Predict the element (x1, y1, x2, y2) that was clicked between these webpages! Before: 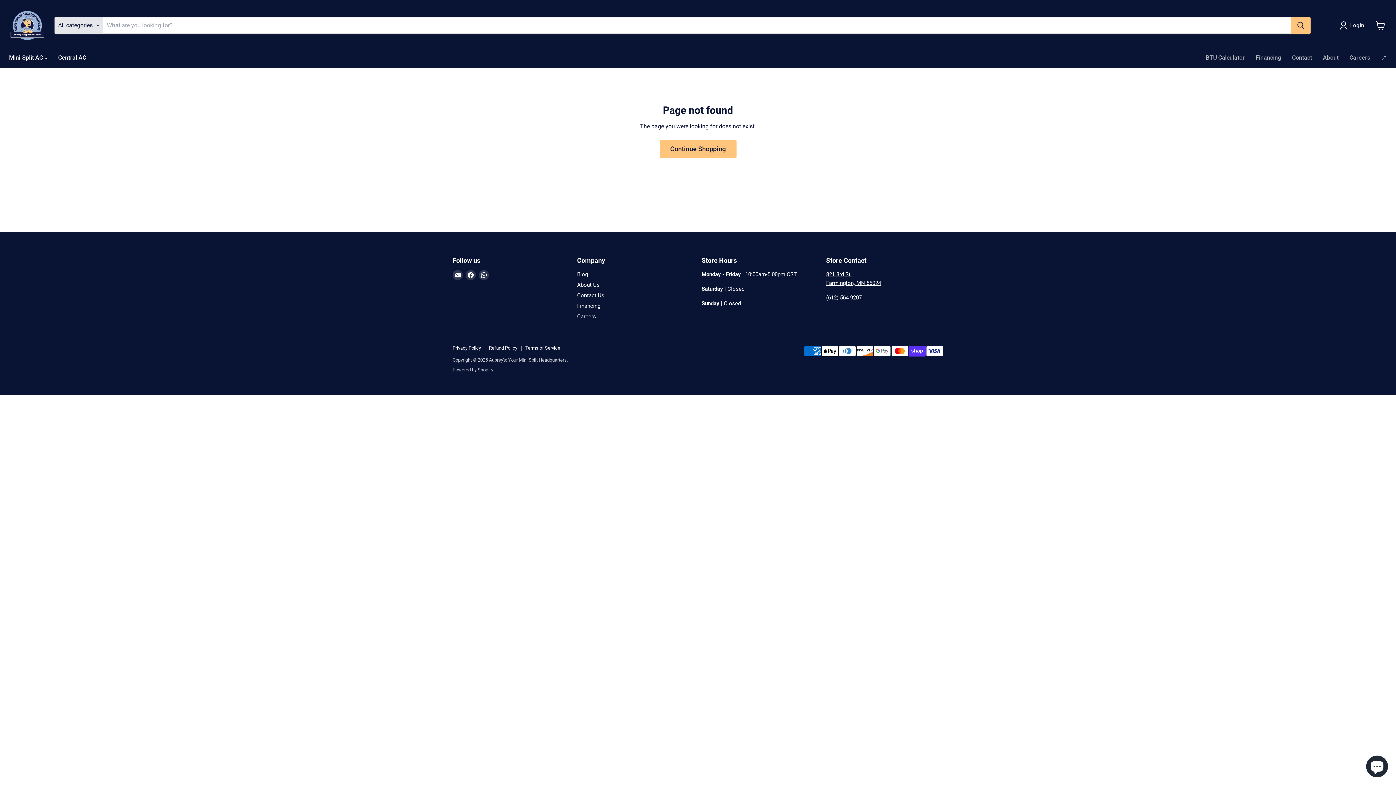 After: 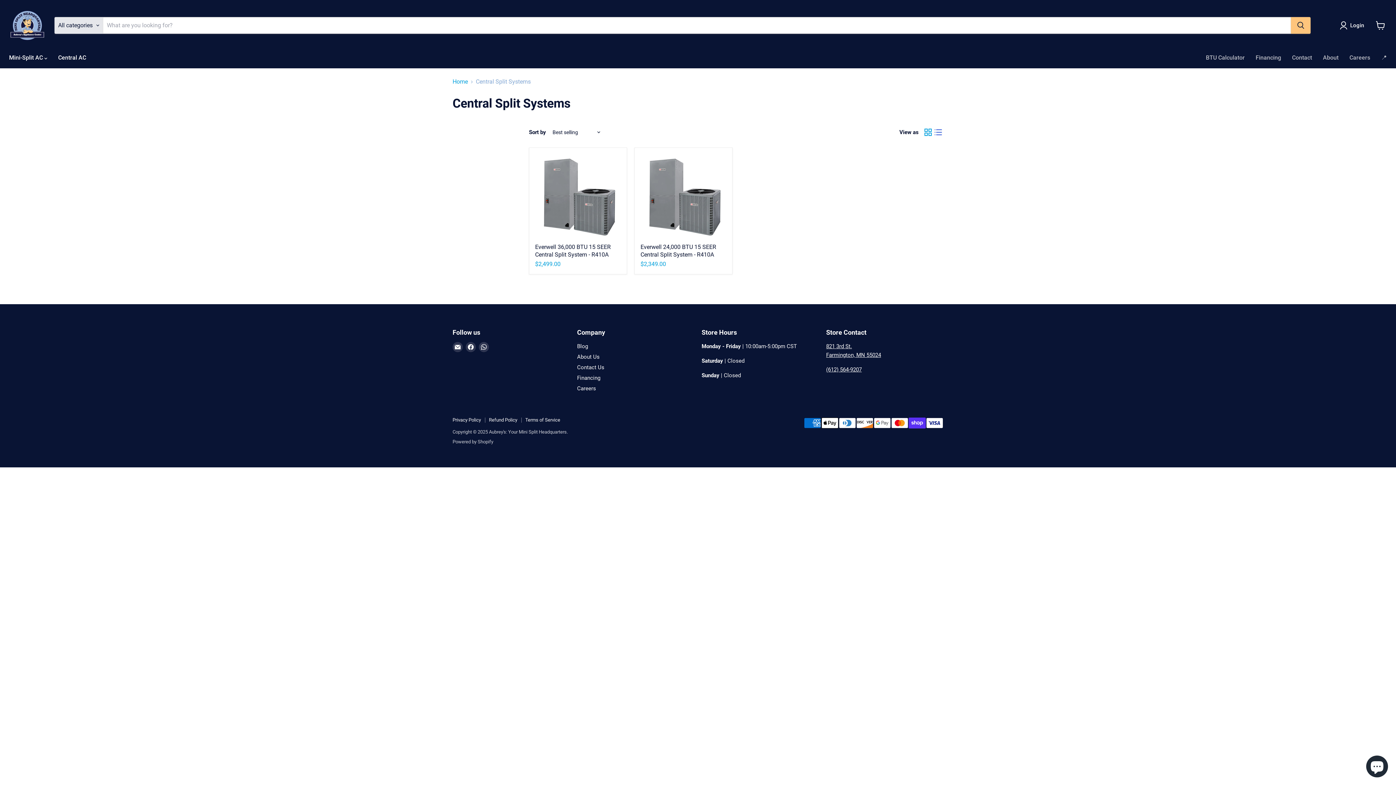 Action: bbox: (52, 50, 91, 65) label: Central AC